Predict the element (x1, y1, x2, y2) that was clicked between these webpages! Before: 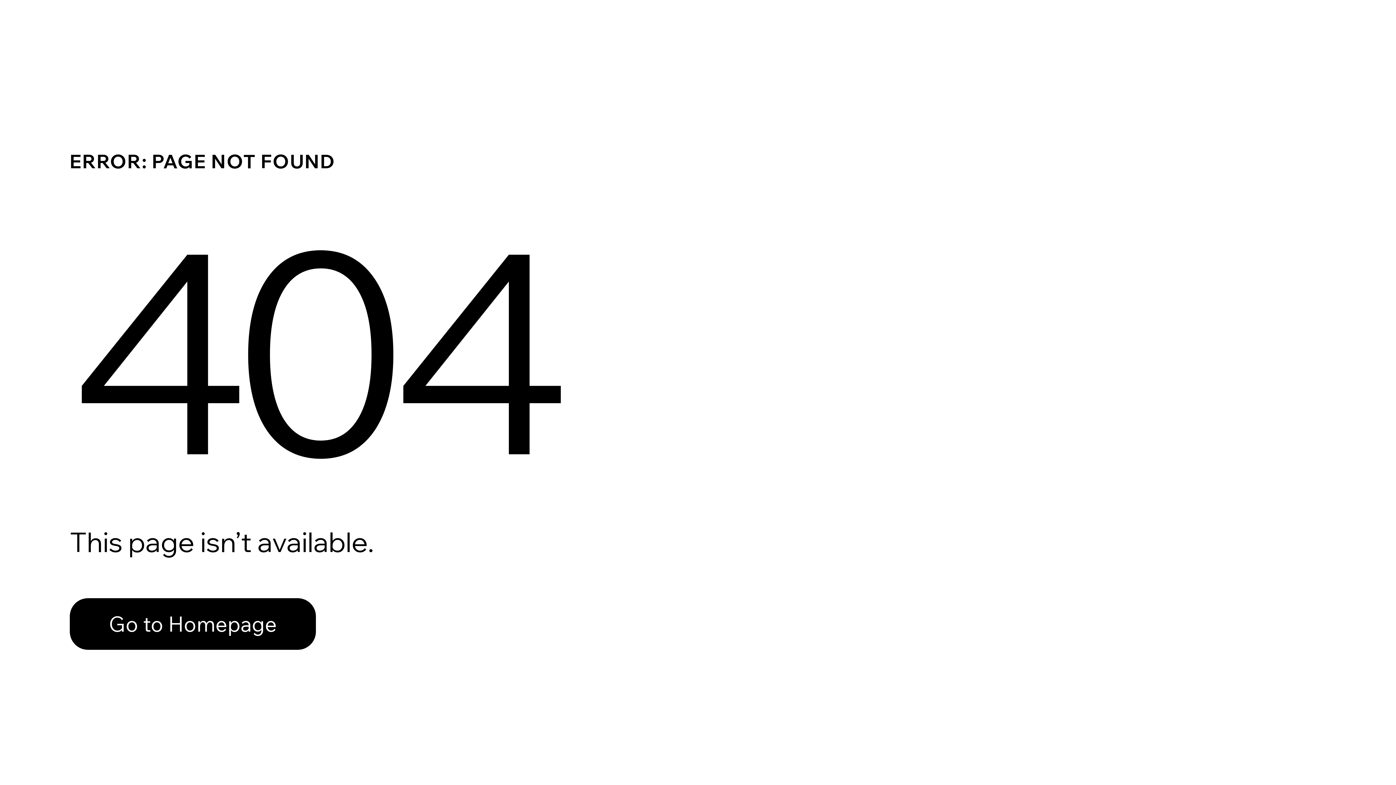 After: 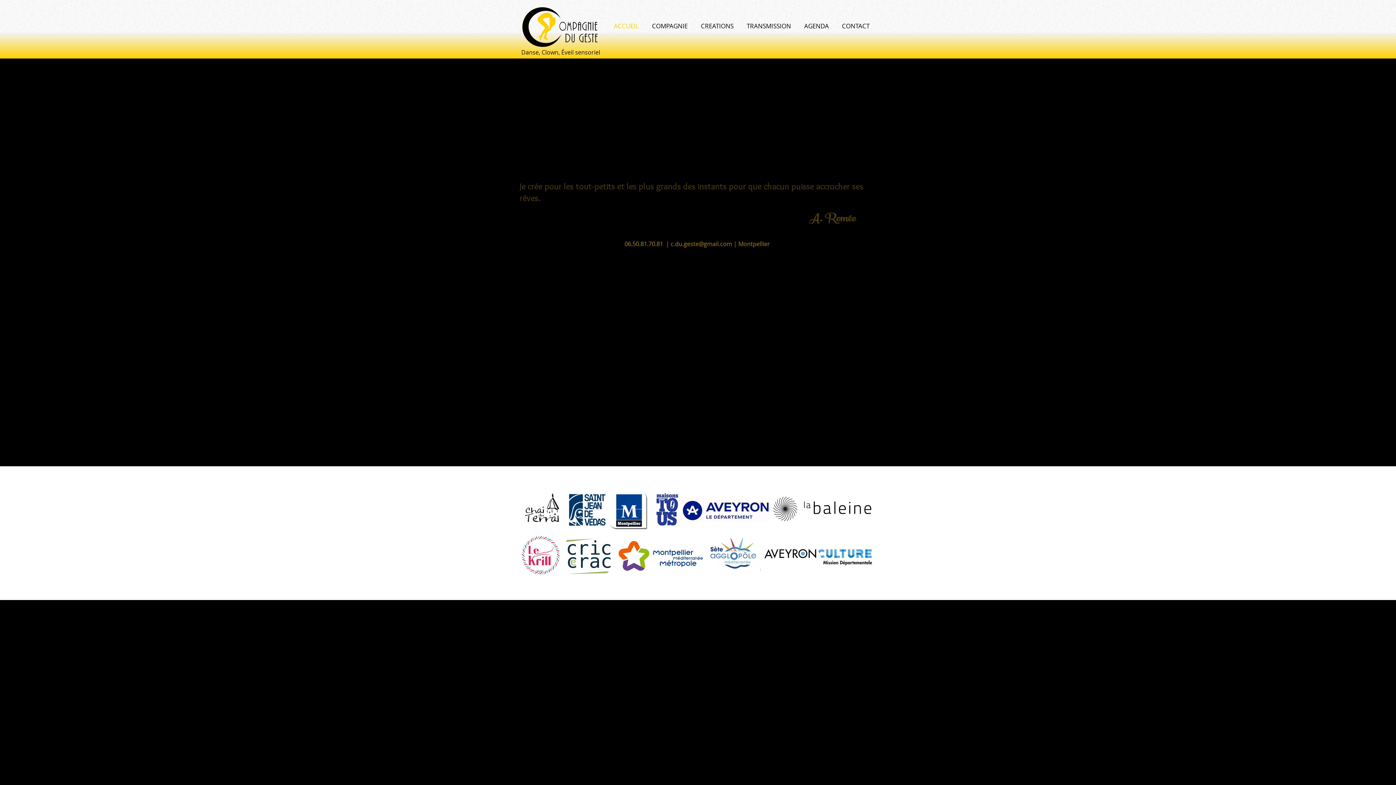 Action: bbox: (69, 598, 316, 650) label: Go to Homepage